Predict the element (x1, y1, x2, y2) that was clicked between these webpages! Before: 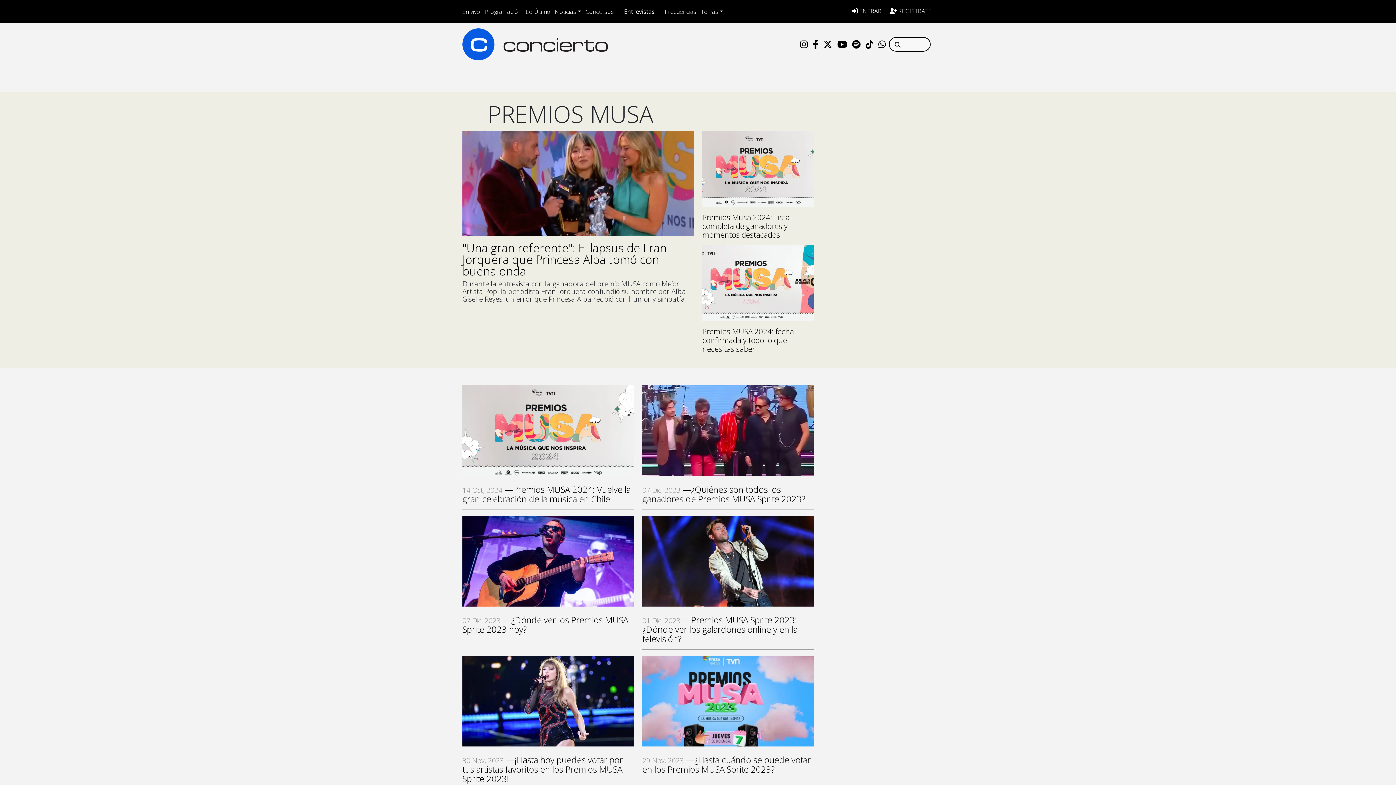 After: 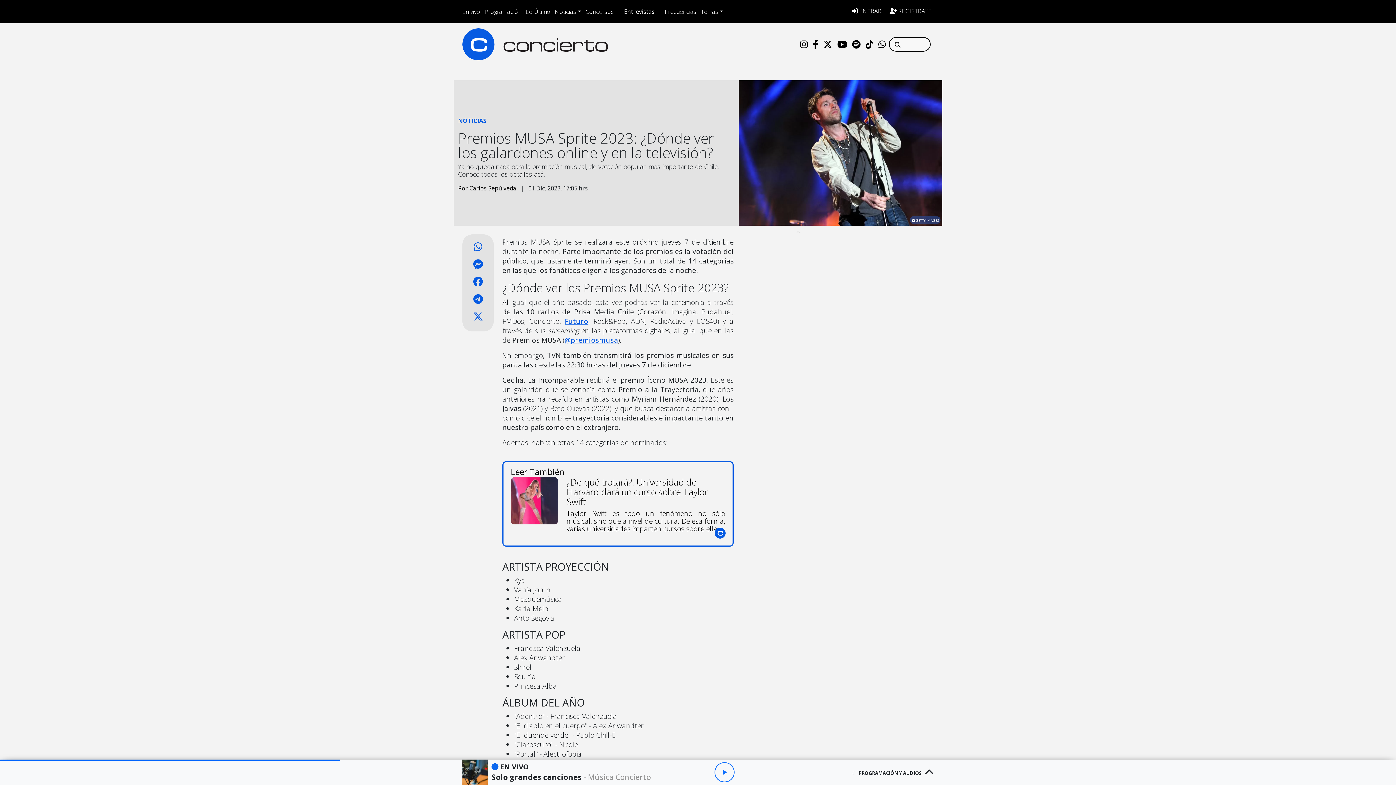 Action: label: 01 Dic, 2023 —Premios MUSA Sprite 2023: ¿Dónde ver los galardones online y en la televisión? bbox: (642, 516, 813, 644)